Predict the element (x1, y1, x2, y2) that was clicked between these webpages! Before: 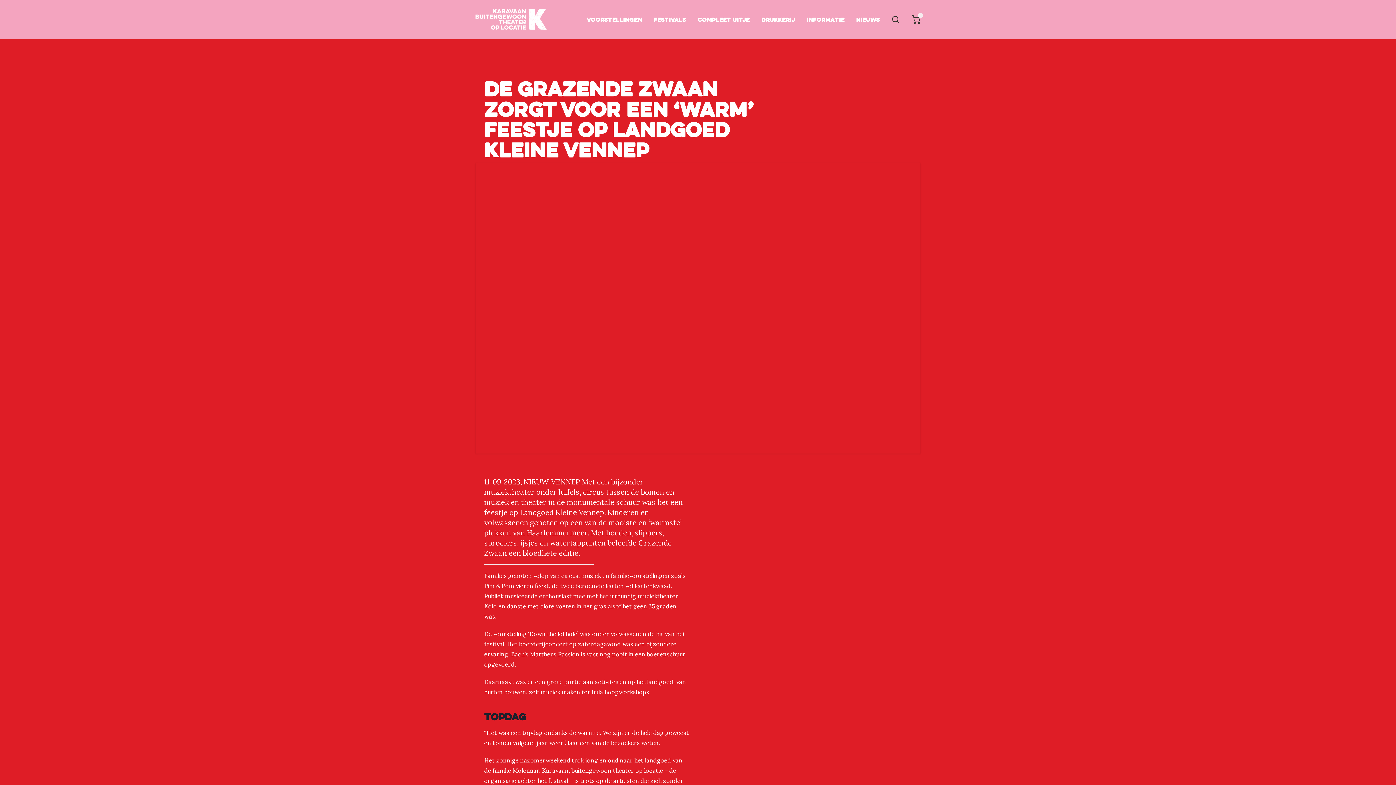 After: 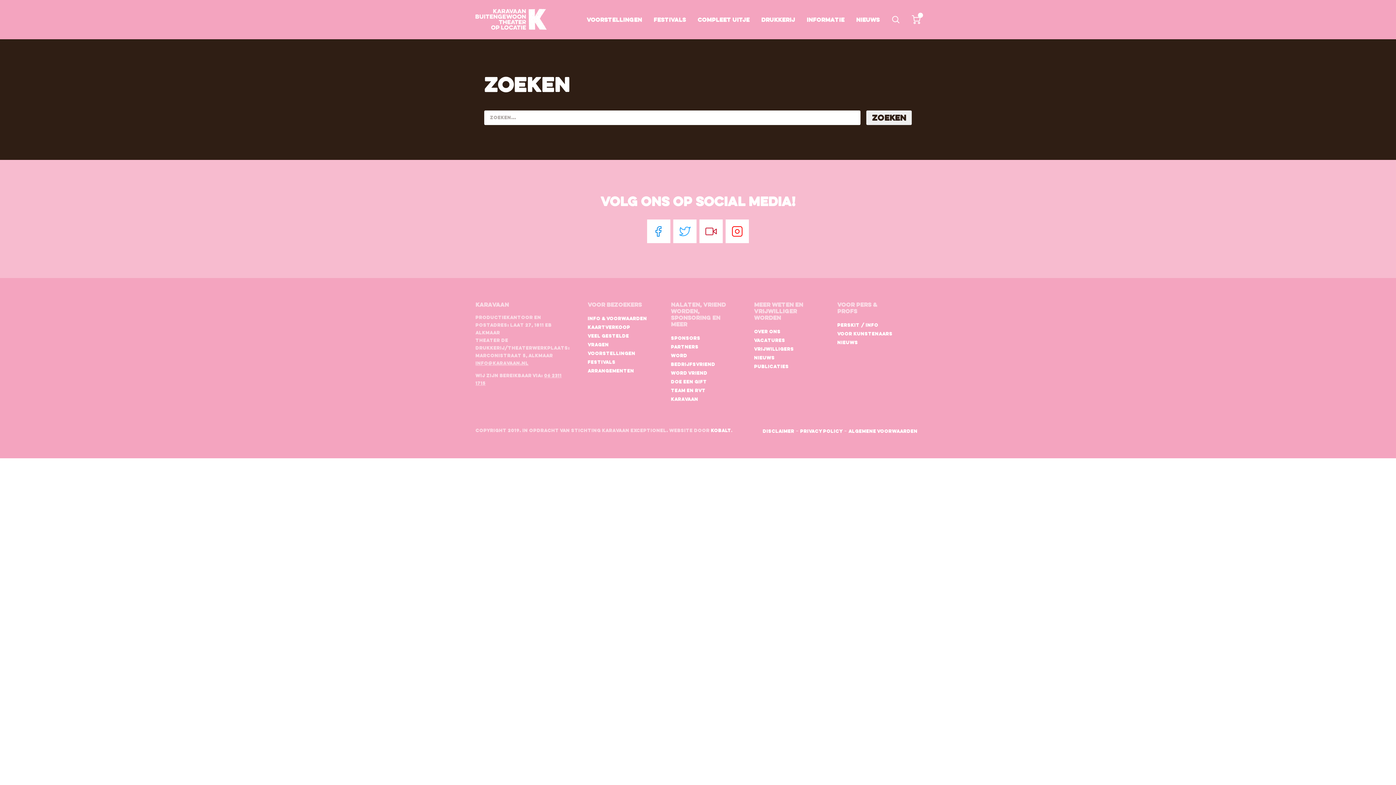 Action: bbox: (891, 15, 900, 23)